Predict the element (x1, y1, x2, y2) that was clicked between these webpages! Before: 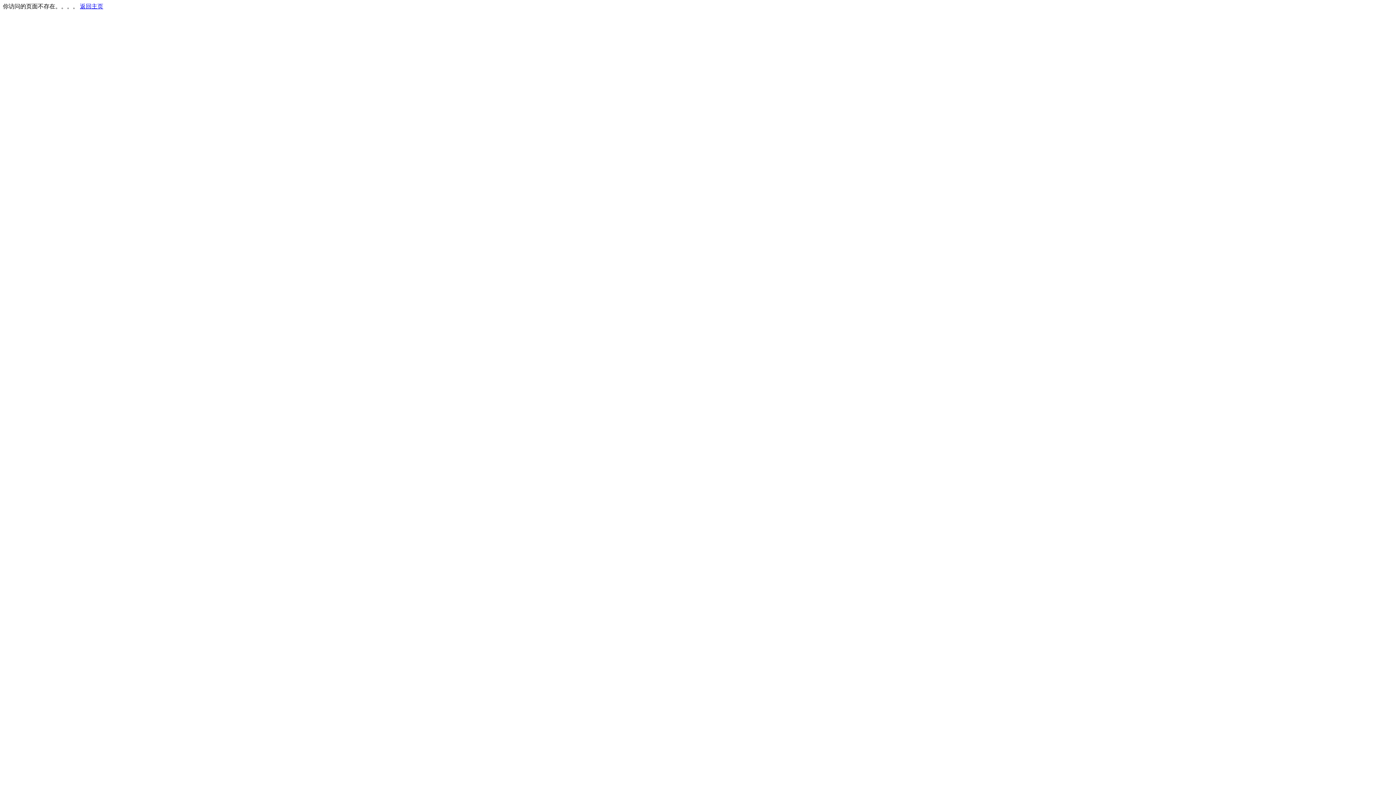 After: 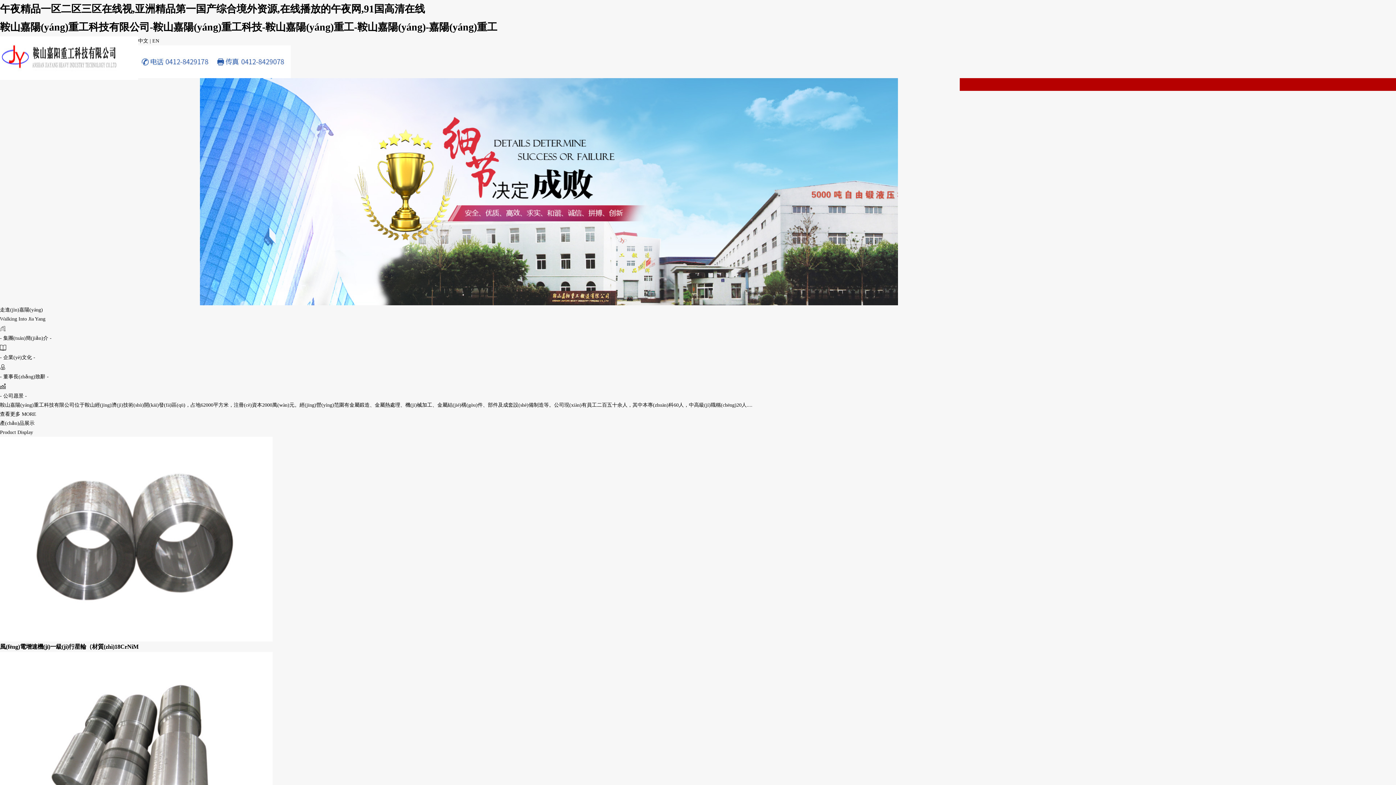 Action: label: 返回主页 bbox: (80, 3, 103, 9)